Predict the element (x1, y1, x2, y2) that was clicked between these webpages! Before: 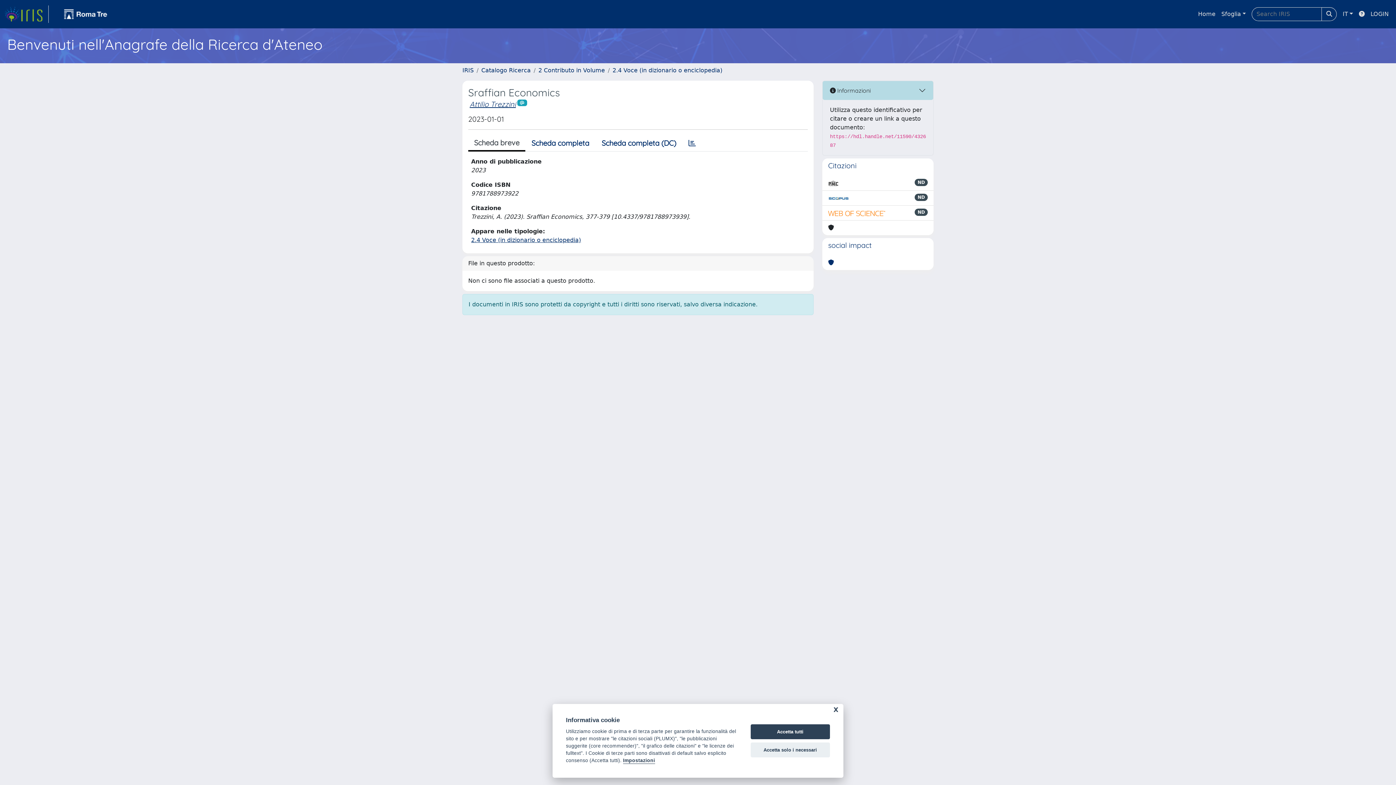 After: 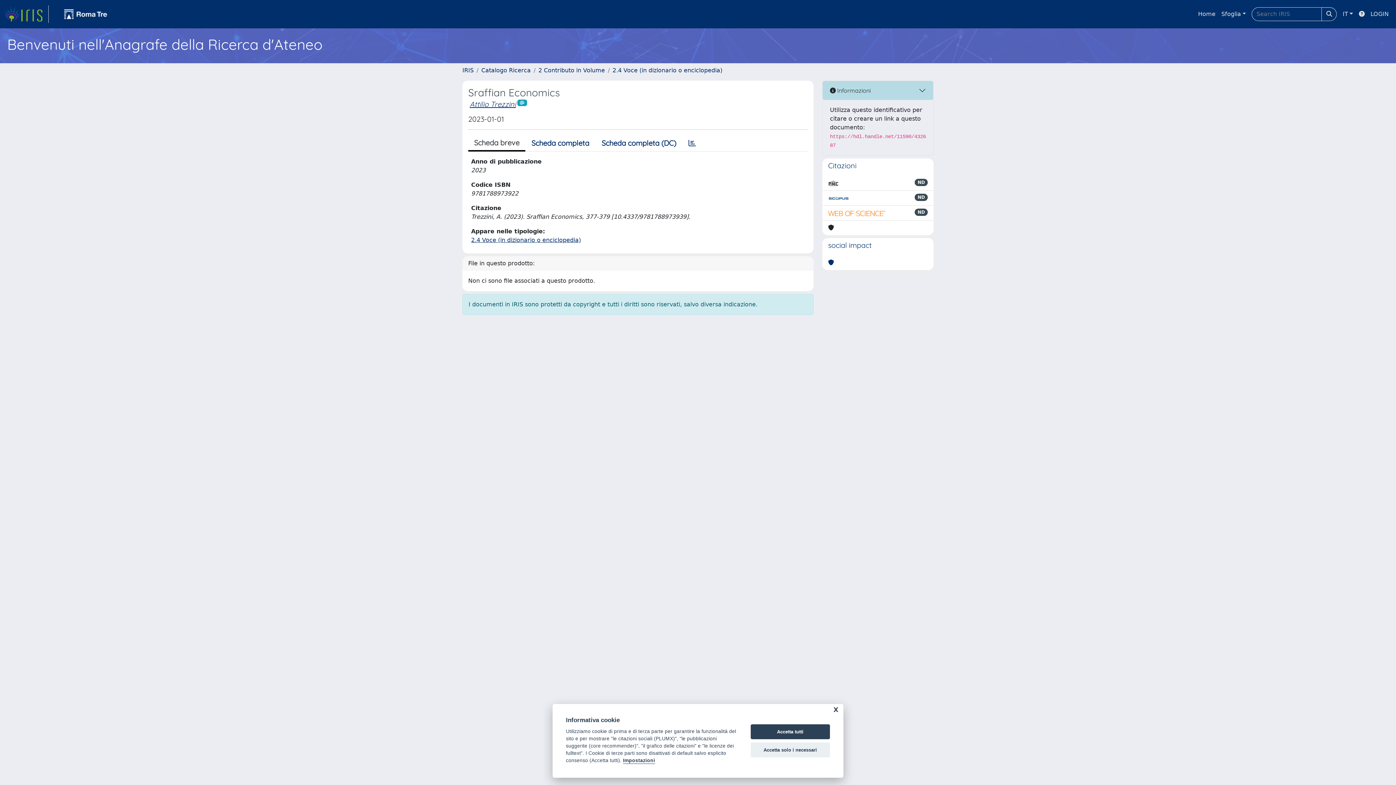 Action: bbox: (828, 208, 886, 217)